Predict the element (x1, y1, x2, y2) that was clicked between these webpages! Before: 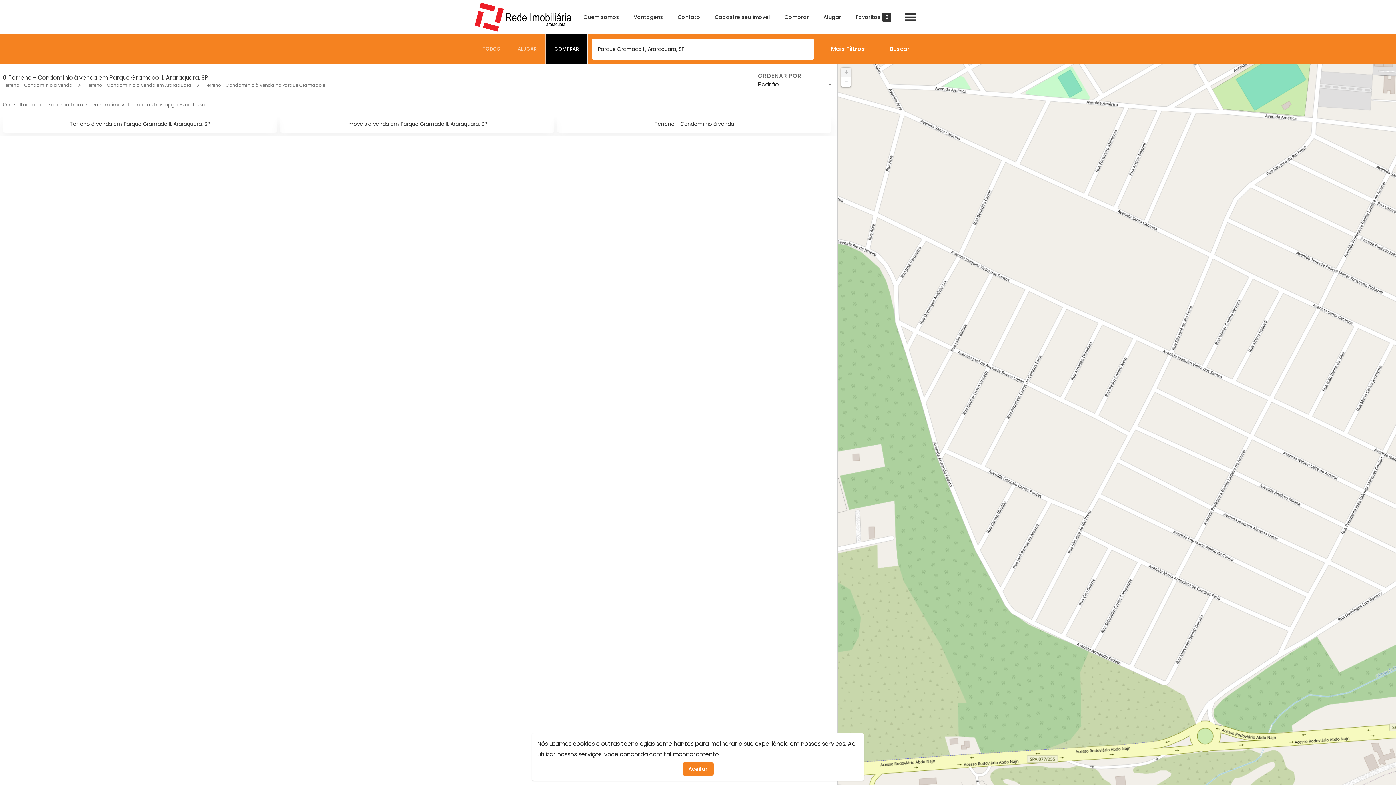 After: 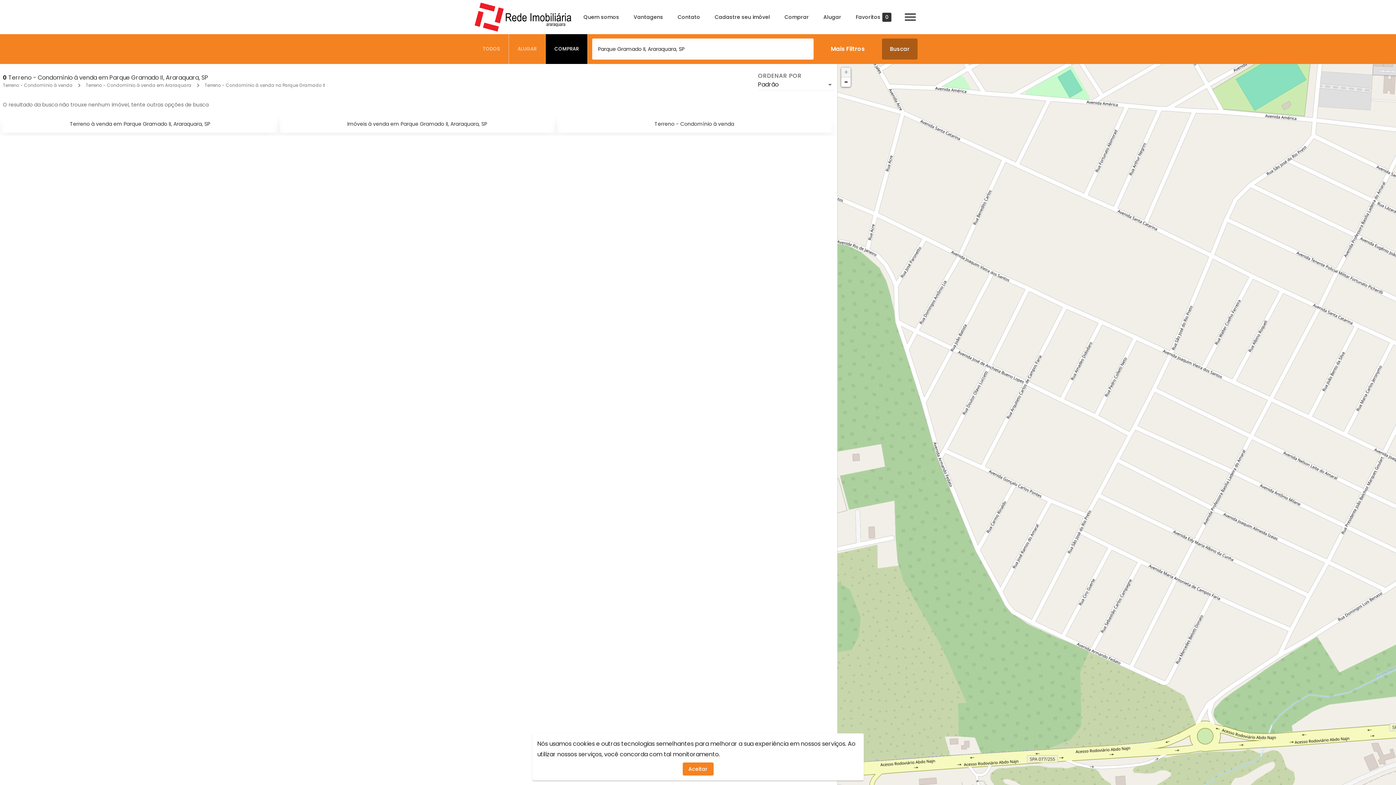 Action: label: Buscar bbox: (882, 38, 917, 59)